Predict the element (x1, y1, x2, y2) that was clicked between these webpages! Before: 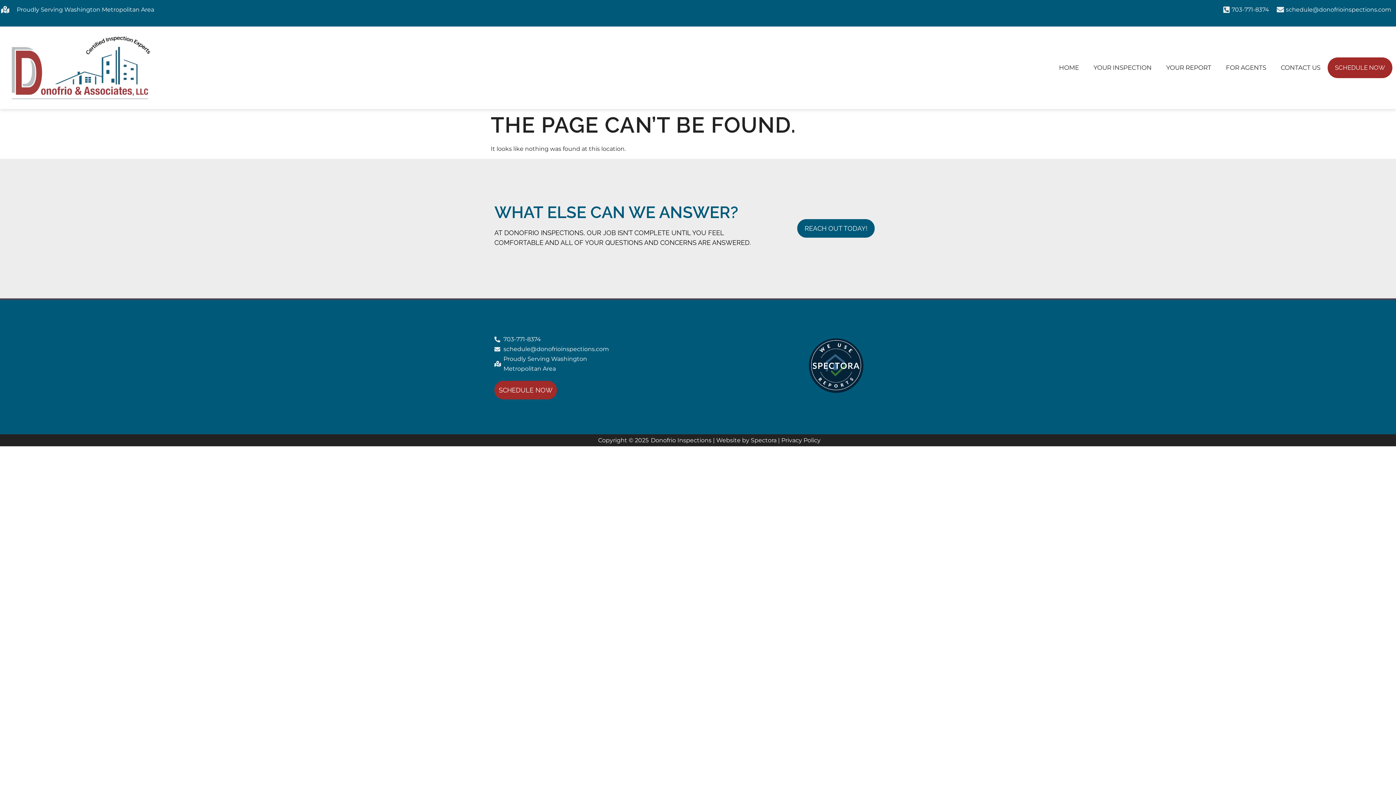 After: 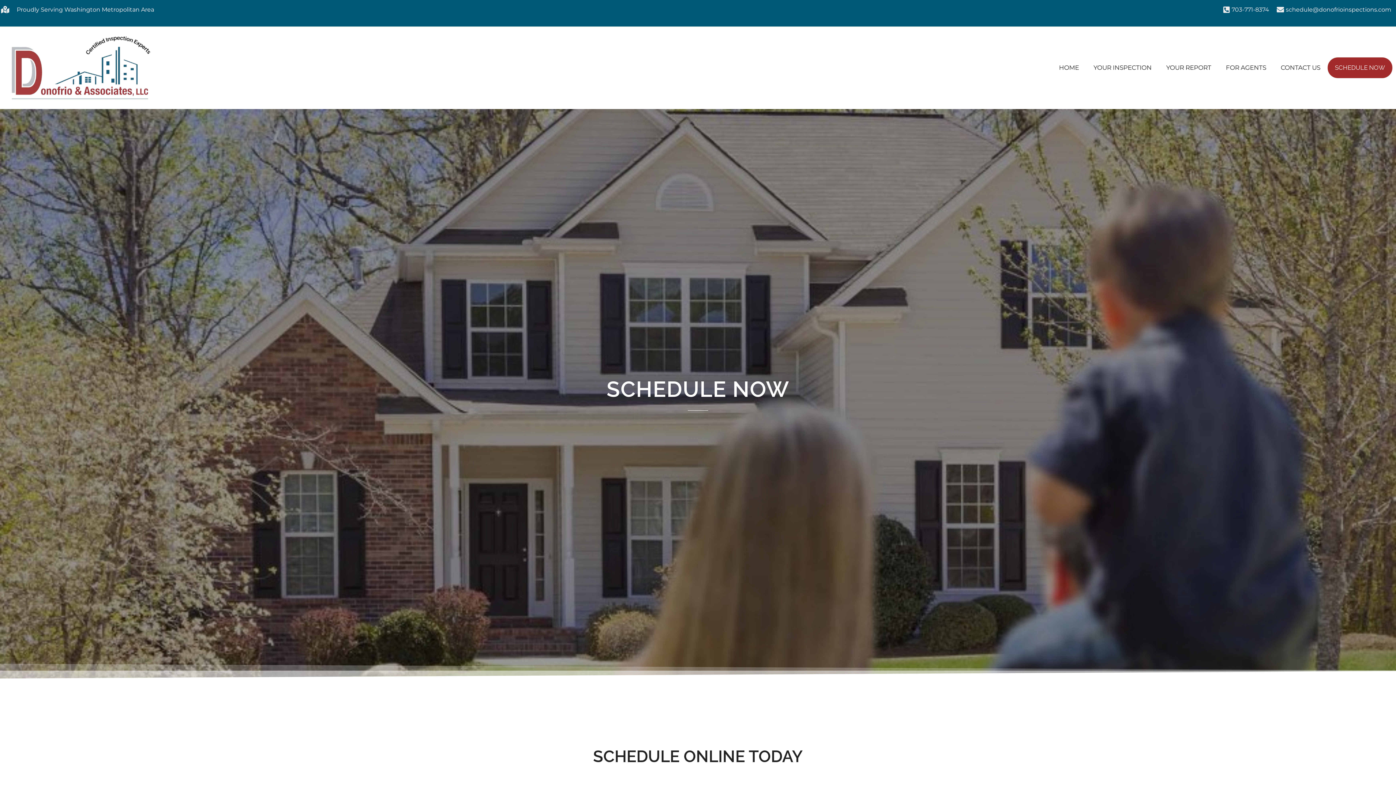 Action: label: SCHEDULE NOW bbox: (494, 381, 557, 399)